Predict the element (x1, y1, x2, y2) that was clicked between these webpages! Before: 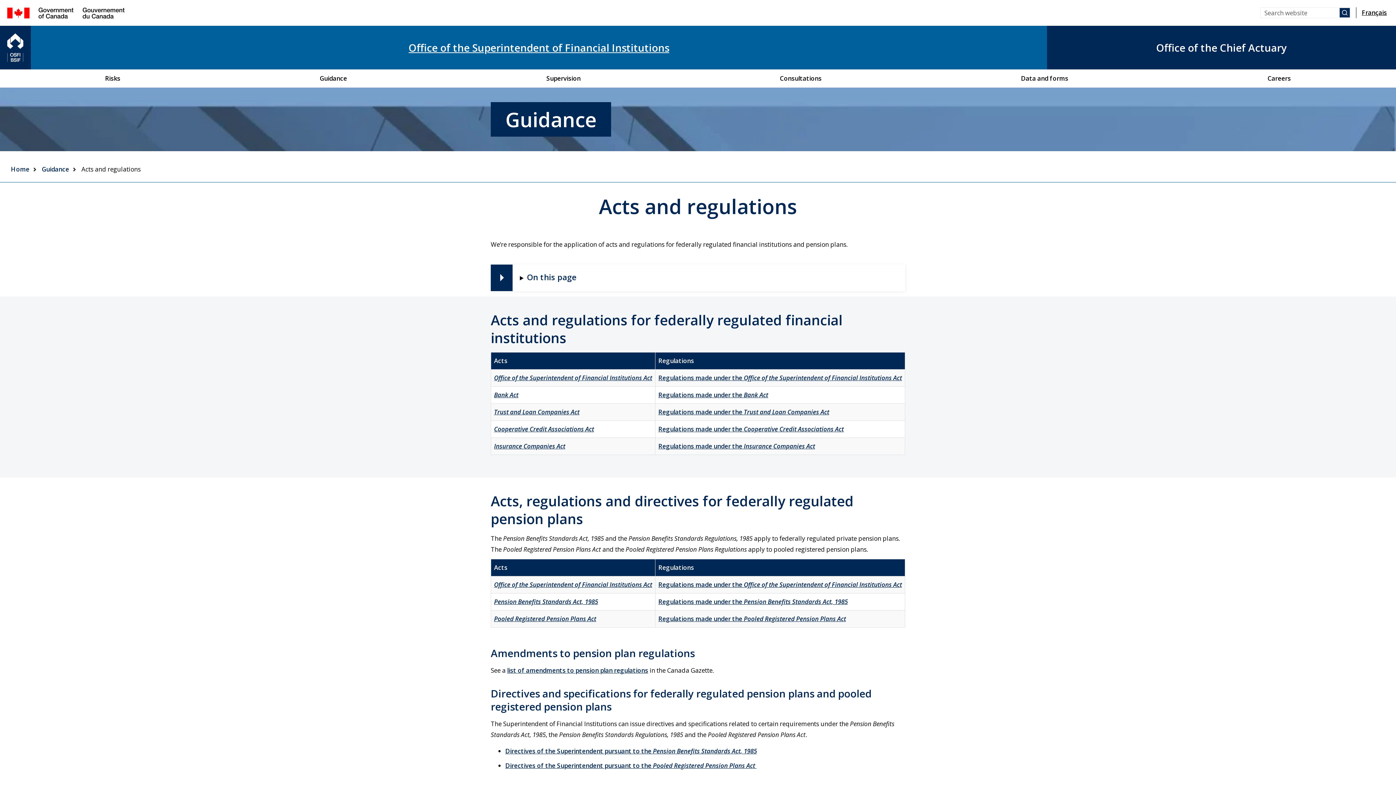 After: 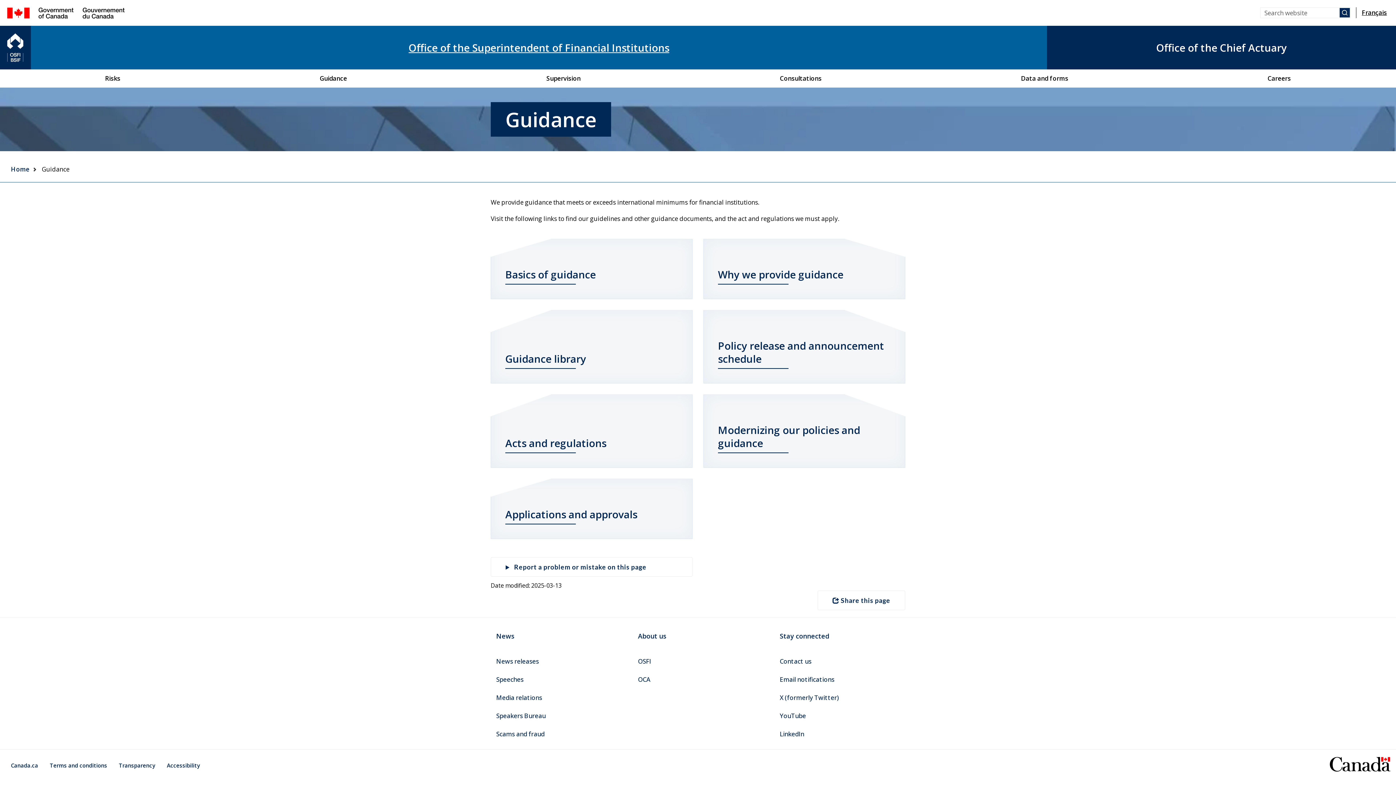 Action: label: Guidance bbox: (220, 69, 446, 87)